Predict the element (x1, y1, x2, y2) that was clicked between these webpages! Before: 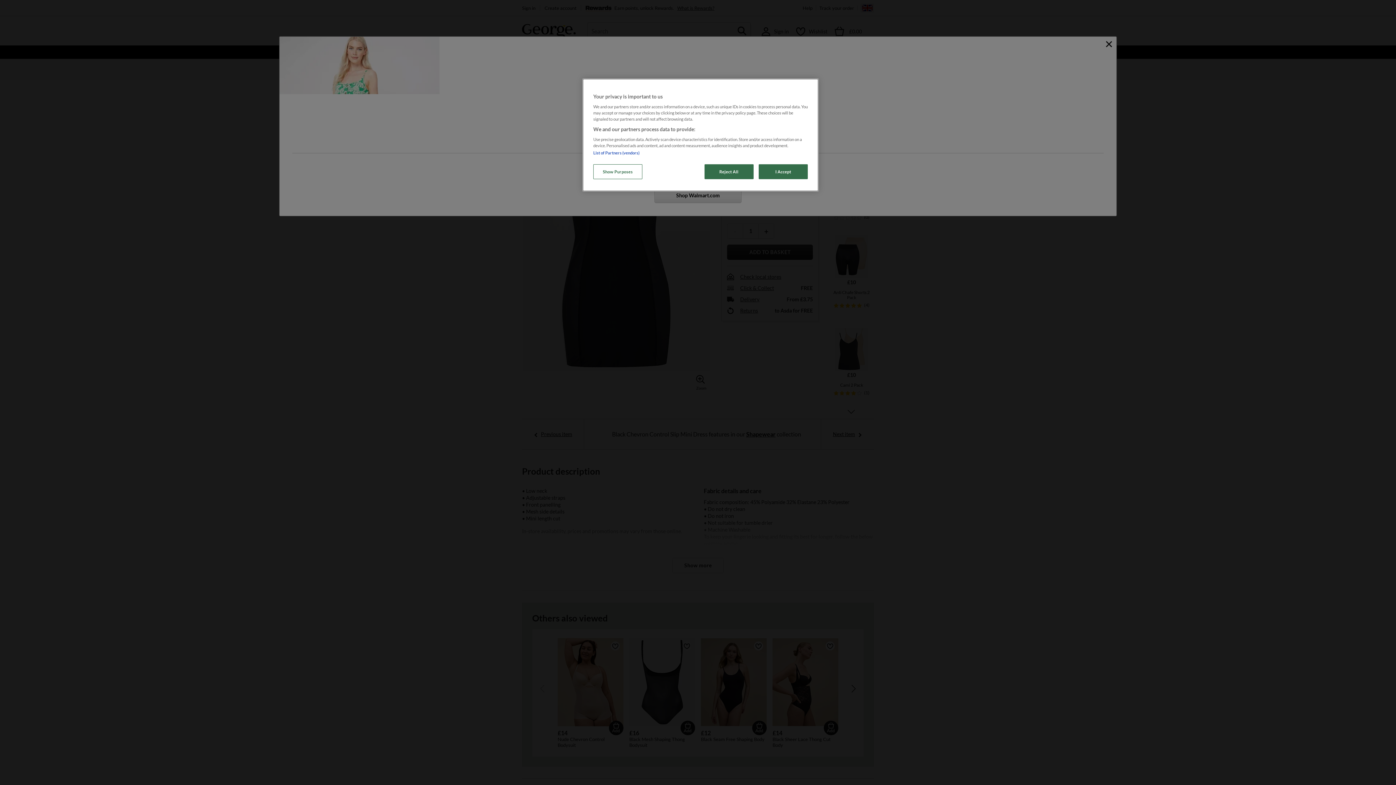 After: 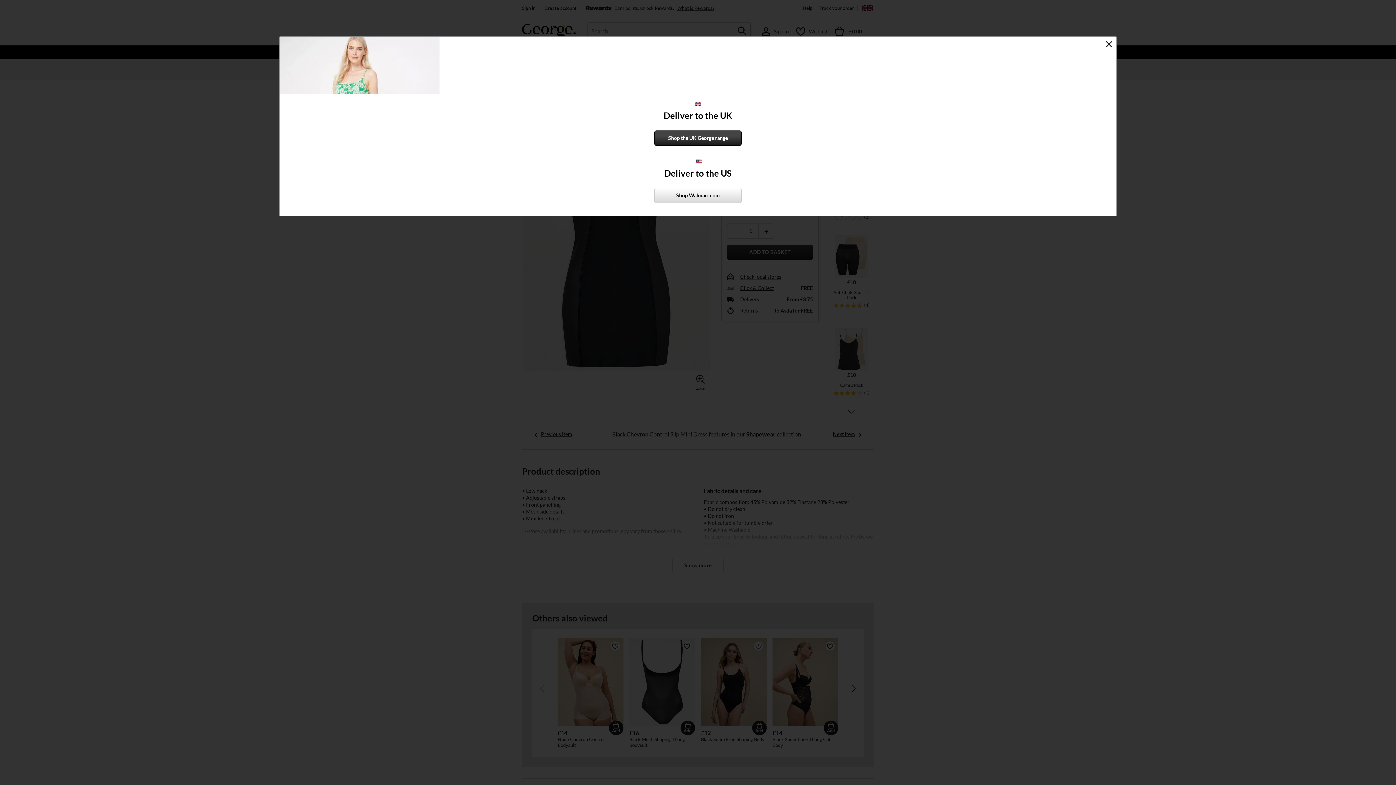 Action: bbox: (704, 164, 753, 179) label: Reject All